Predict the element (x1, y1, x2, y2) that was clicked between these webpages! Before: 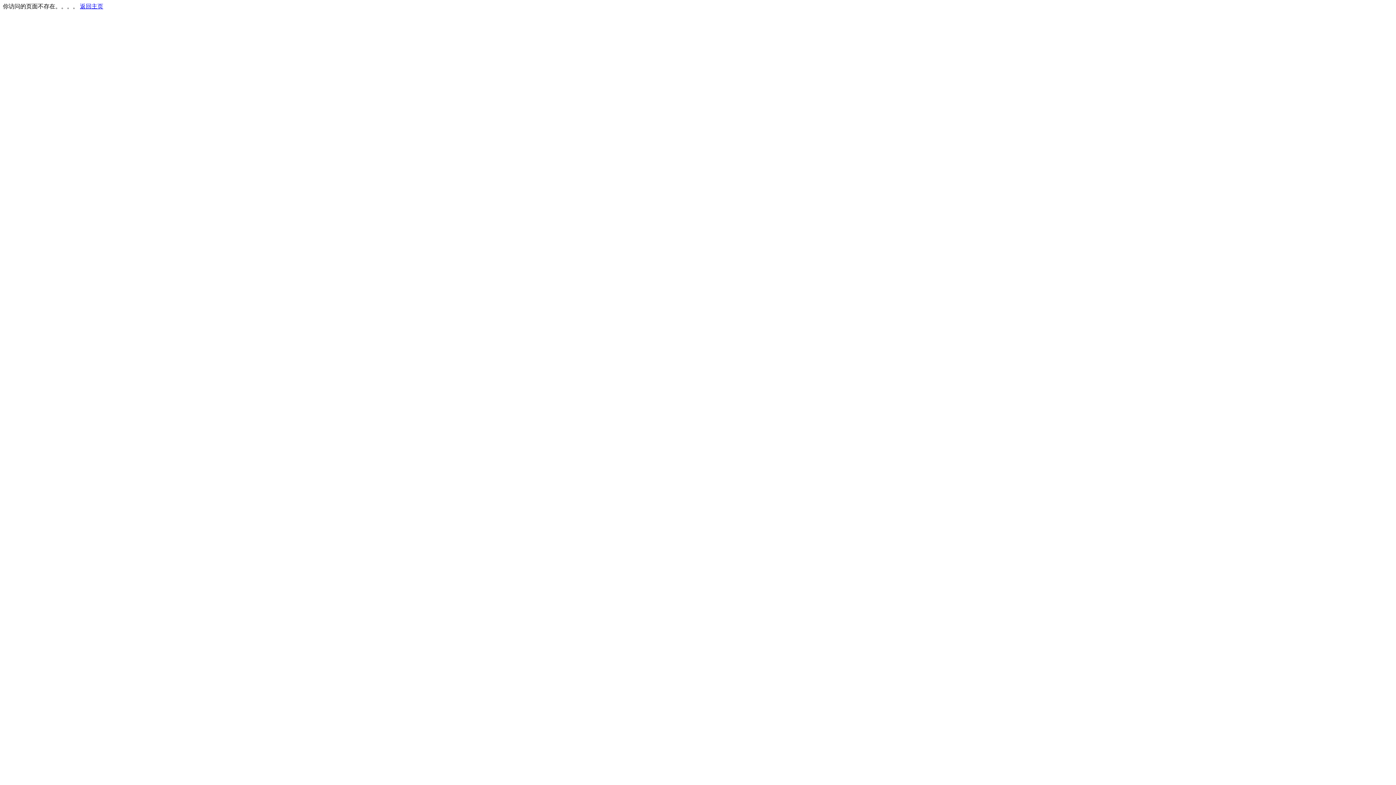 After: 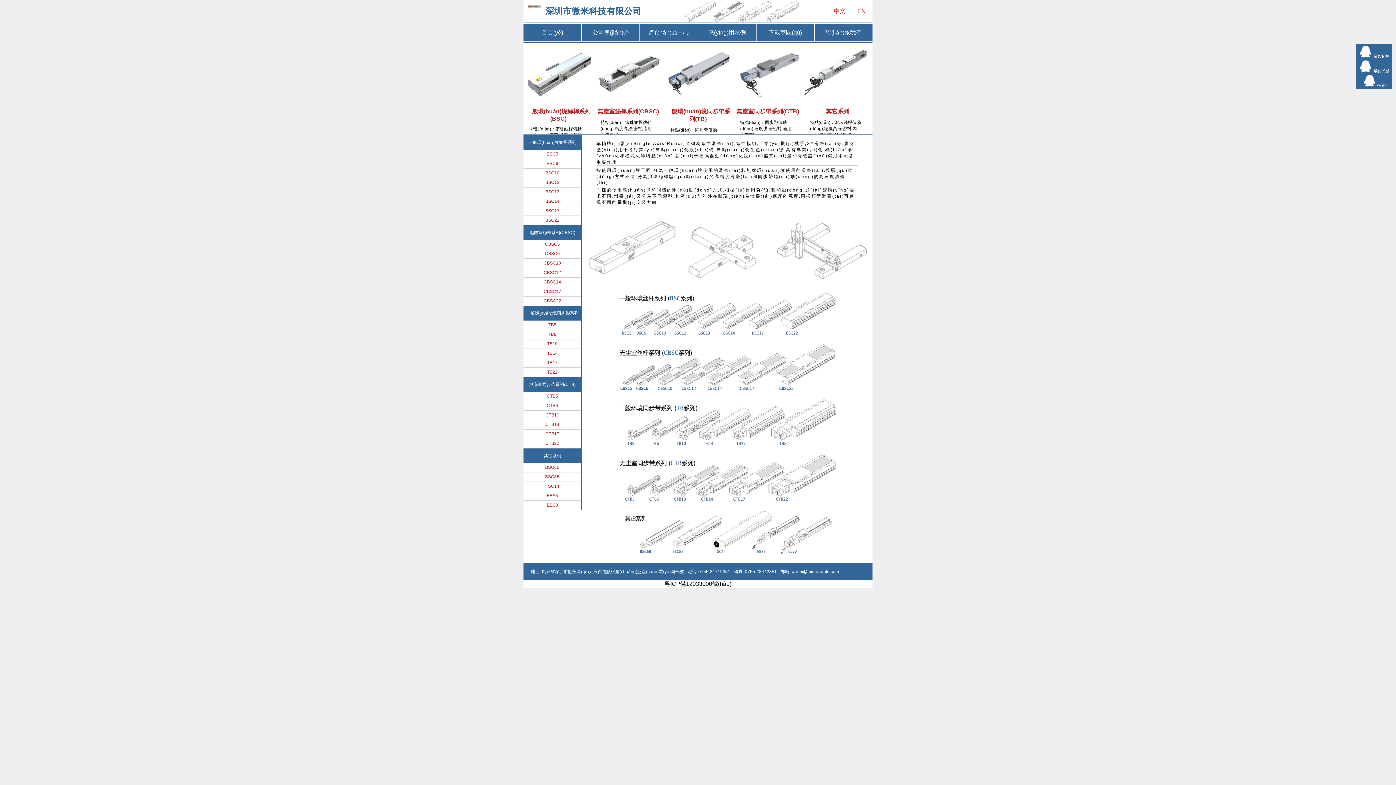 Action: label: 返回主页 bbox: (80, 3, 103, 9)